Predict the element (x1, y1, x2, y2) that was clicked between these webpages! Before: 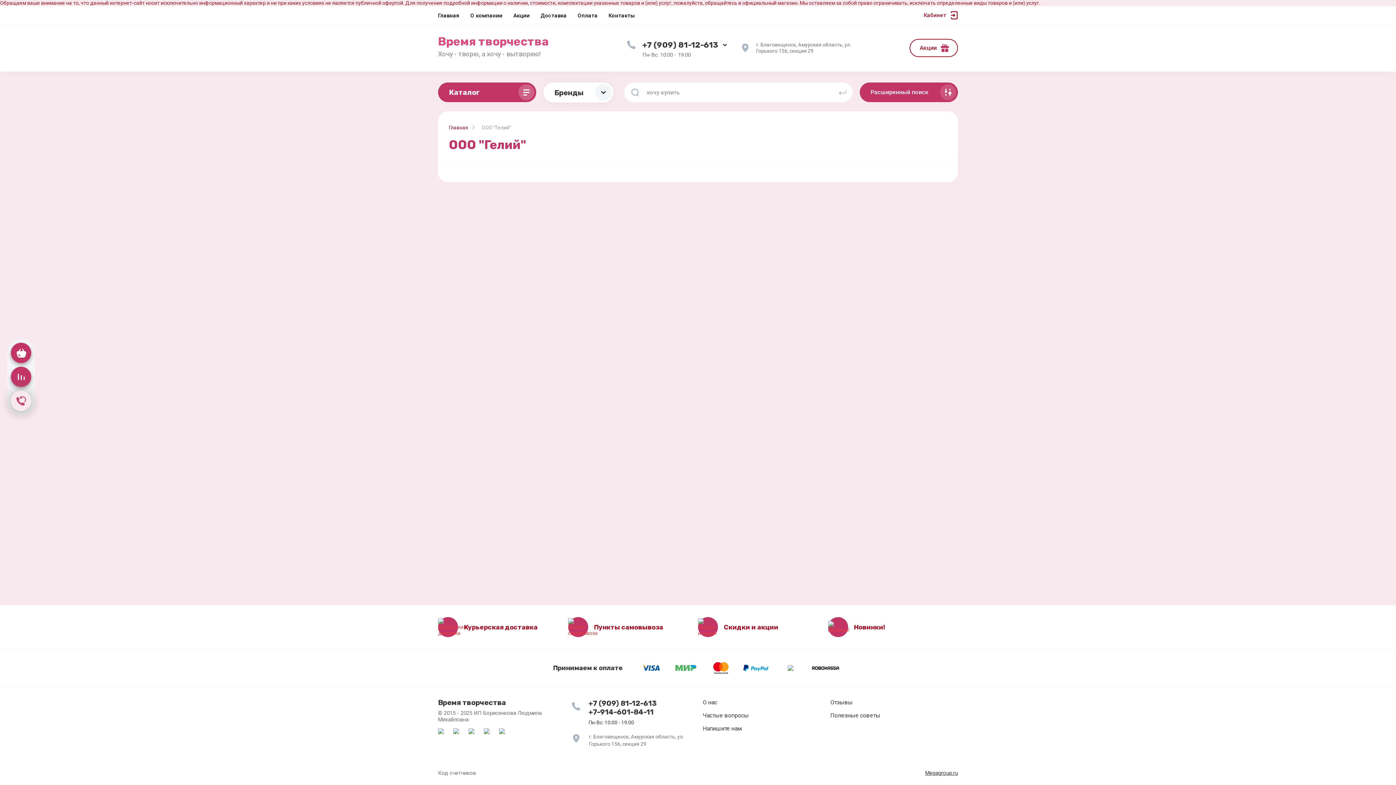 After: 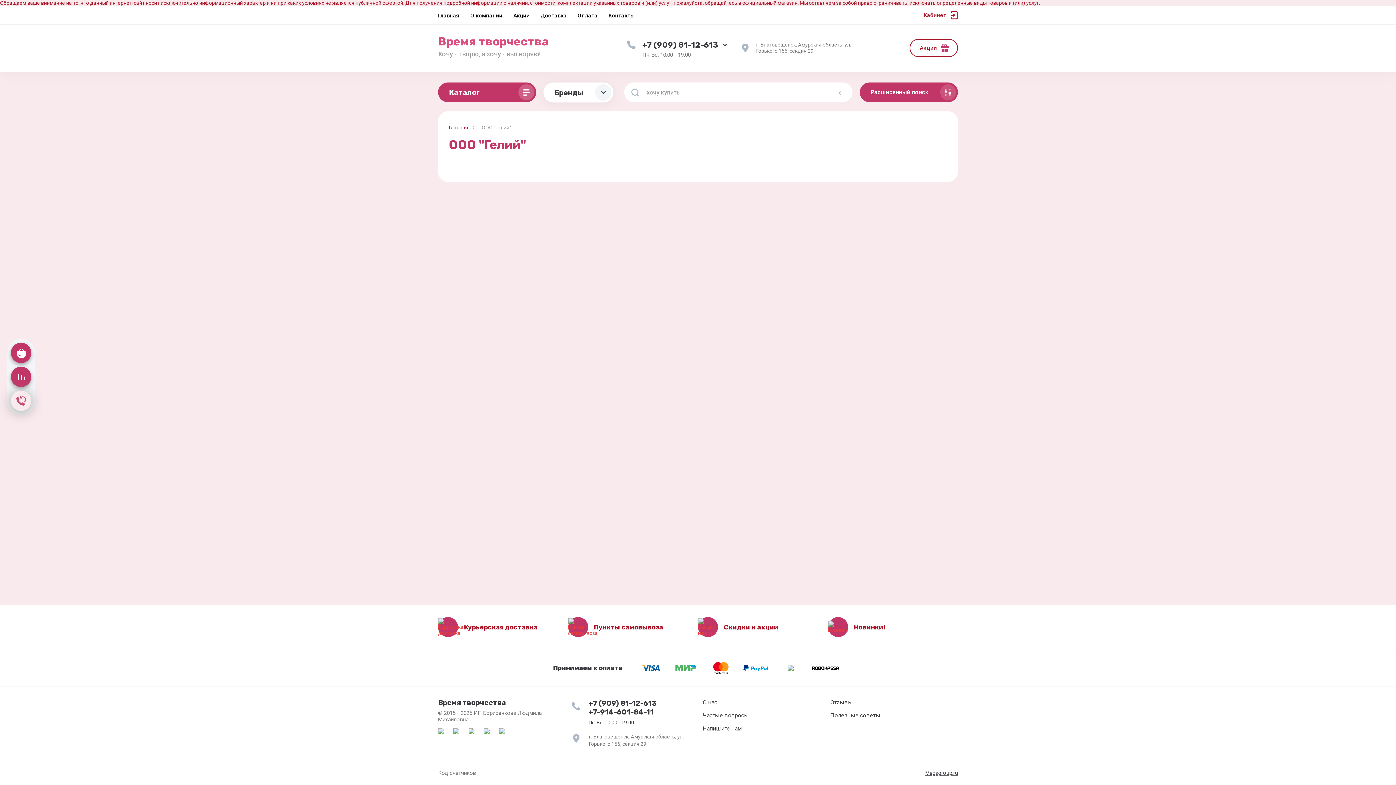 Action: bbox: (484, 728, 496, 741)